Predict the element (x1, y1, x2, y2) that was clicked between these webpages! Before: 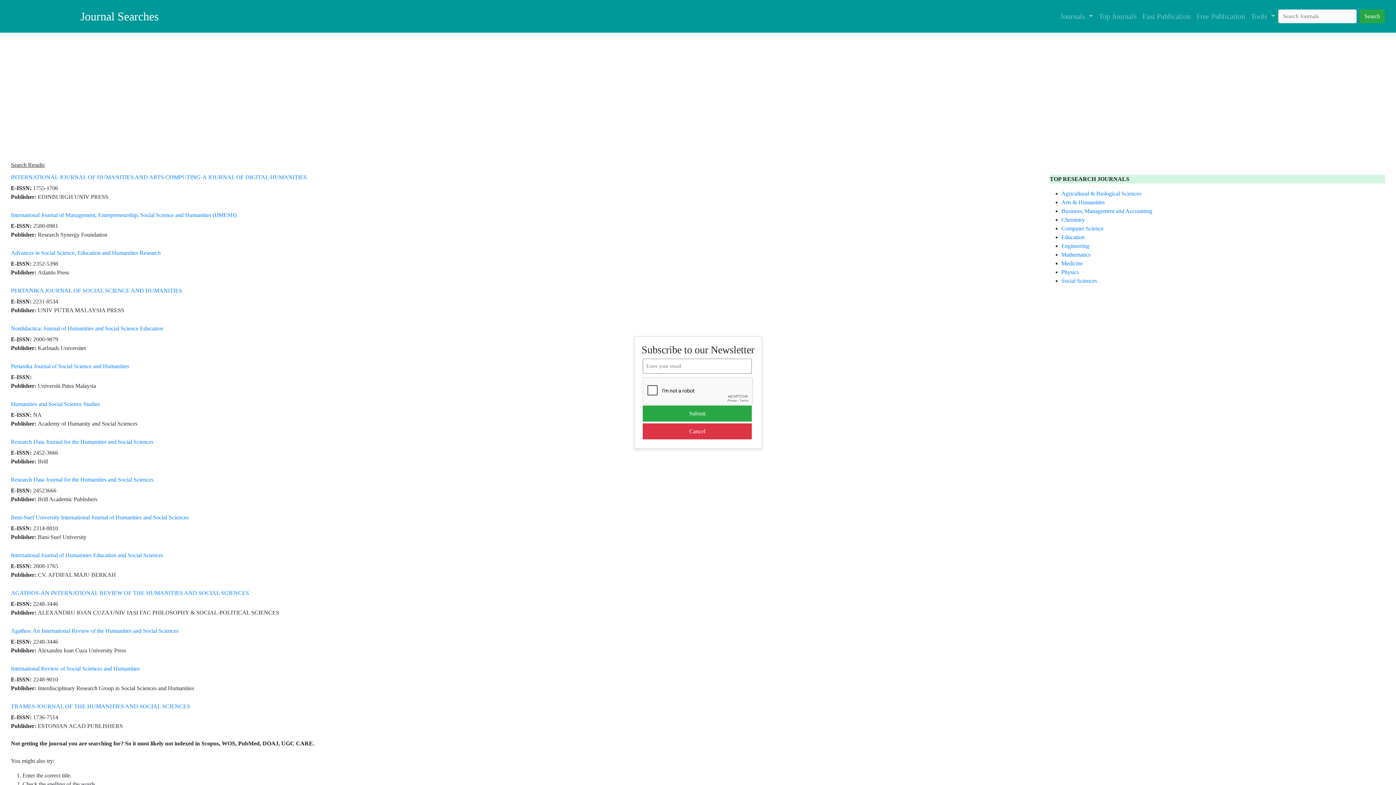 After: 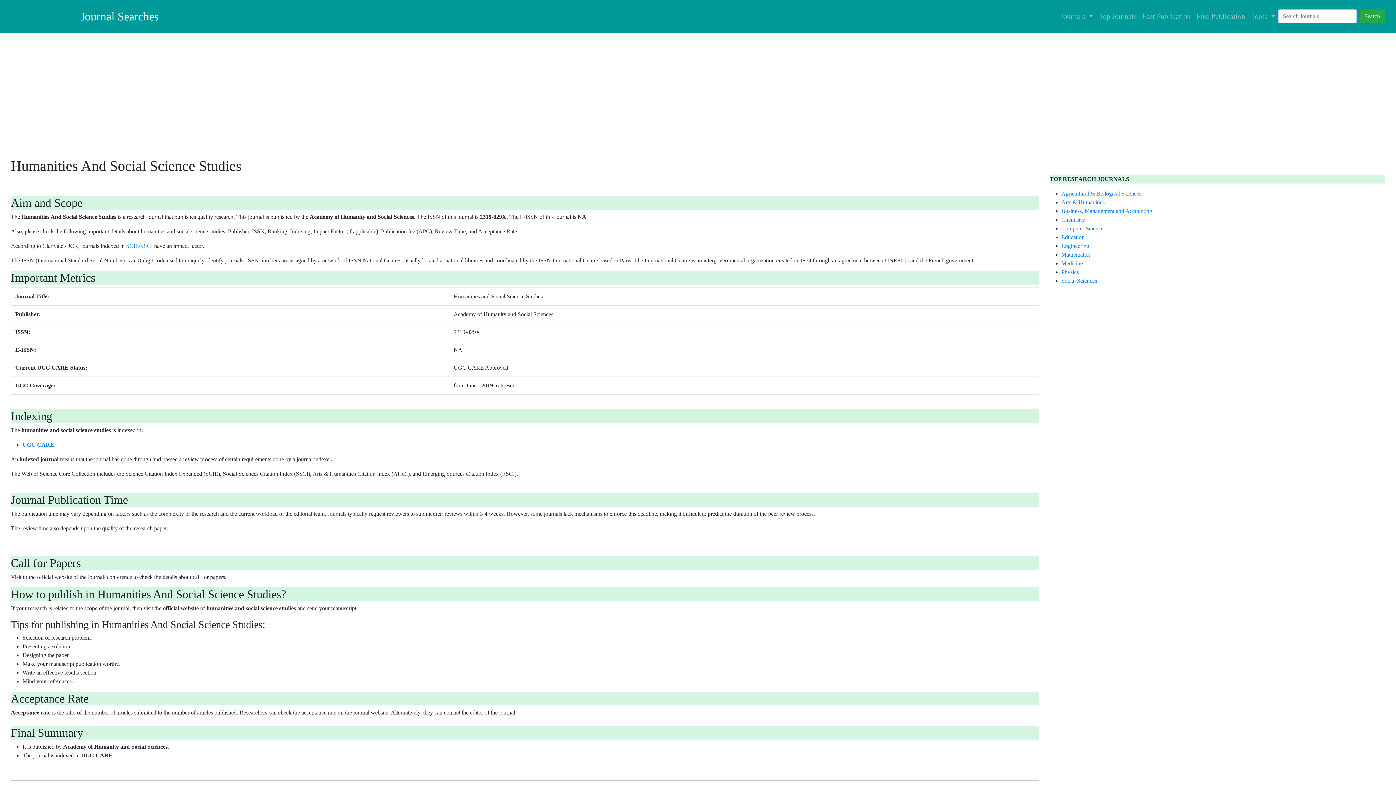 Action: label: Humanities and Social Science Studies bbox: (10, 401, 100, 407)